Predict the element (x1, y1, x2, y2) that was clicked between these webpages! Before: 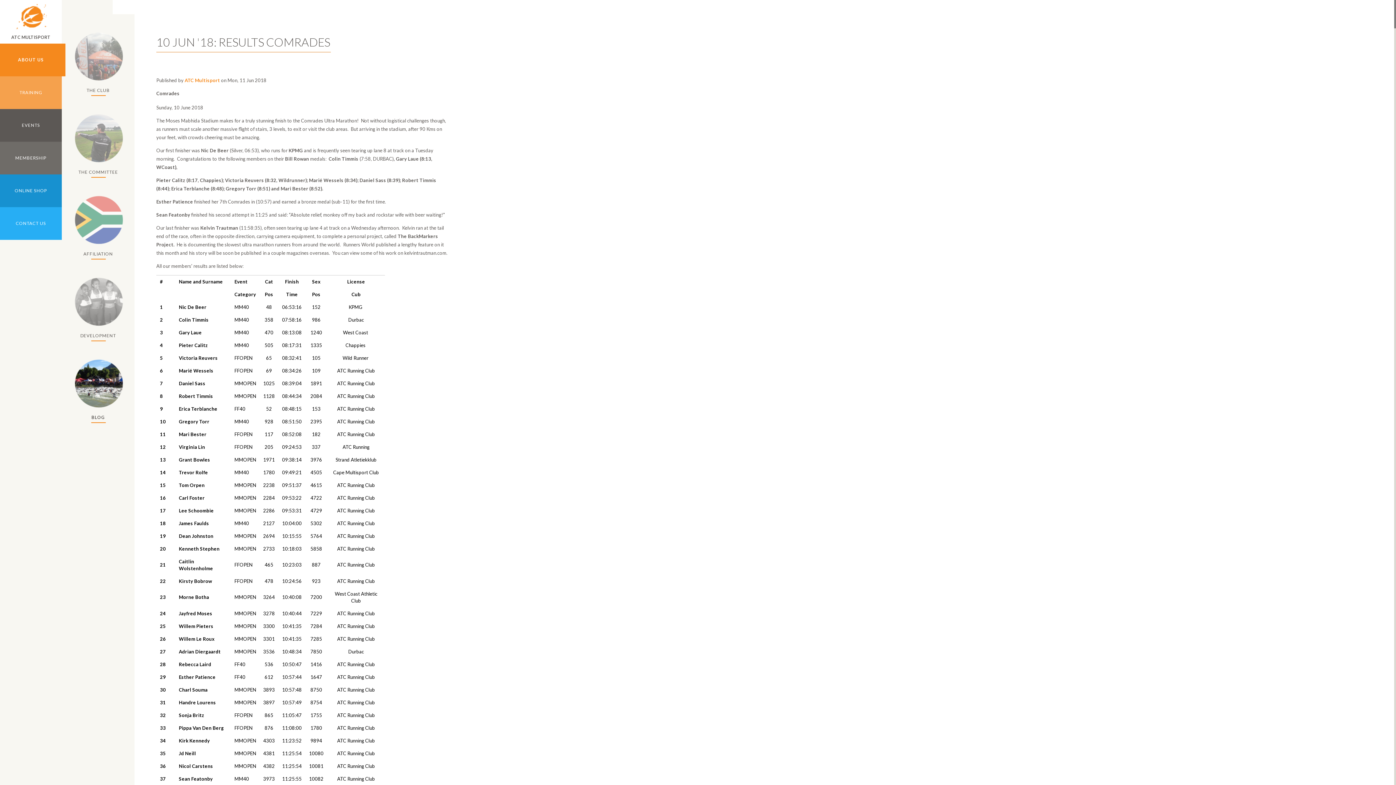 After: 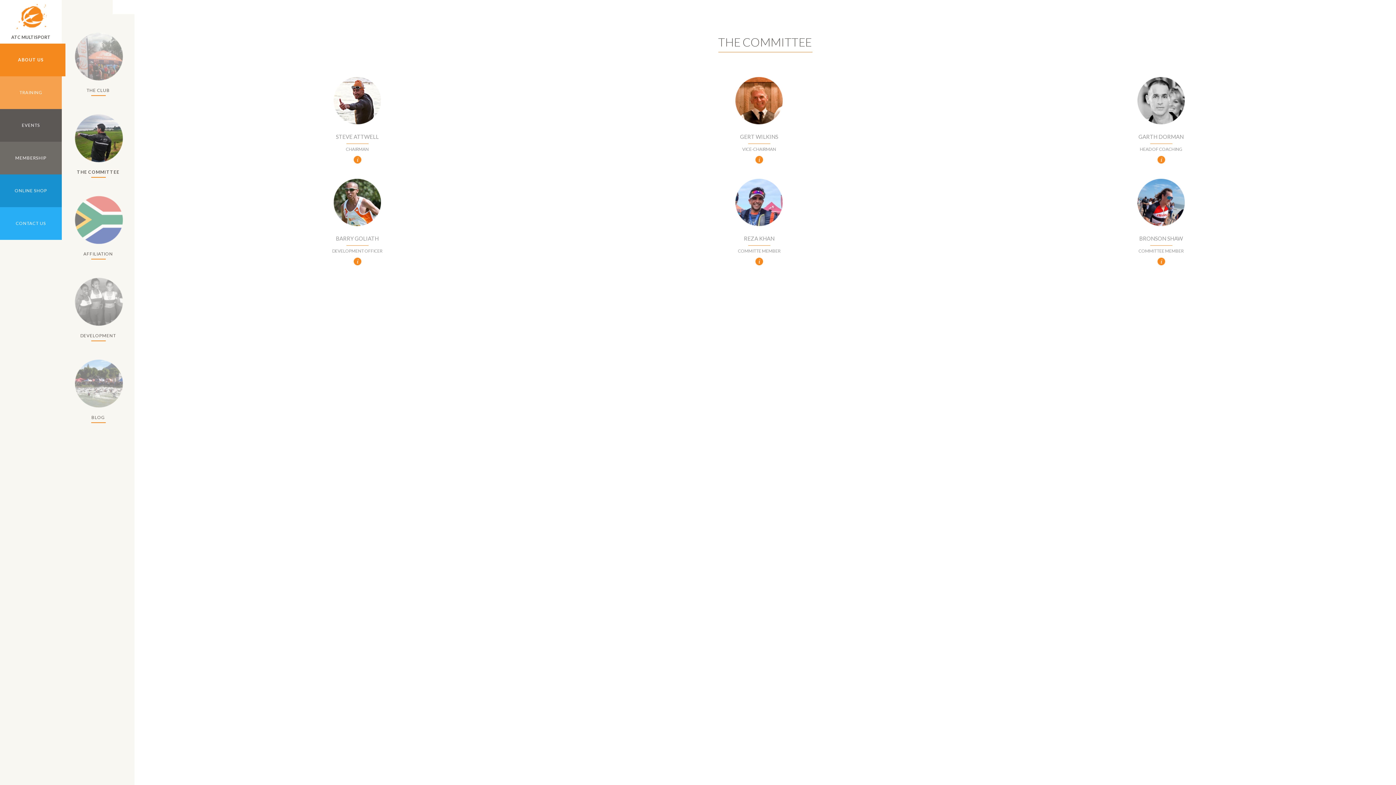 Action: label: THE COMMITTEE bbox: (73, 114, 123, 177)